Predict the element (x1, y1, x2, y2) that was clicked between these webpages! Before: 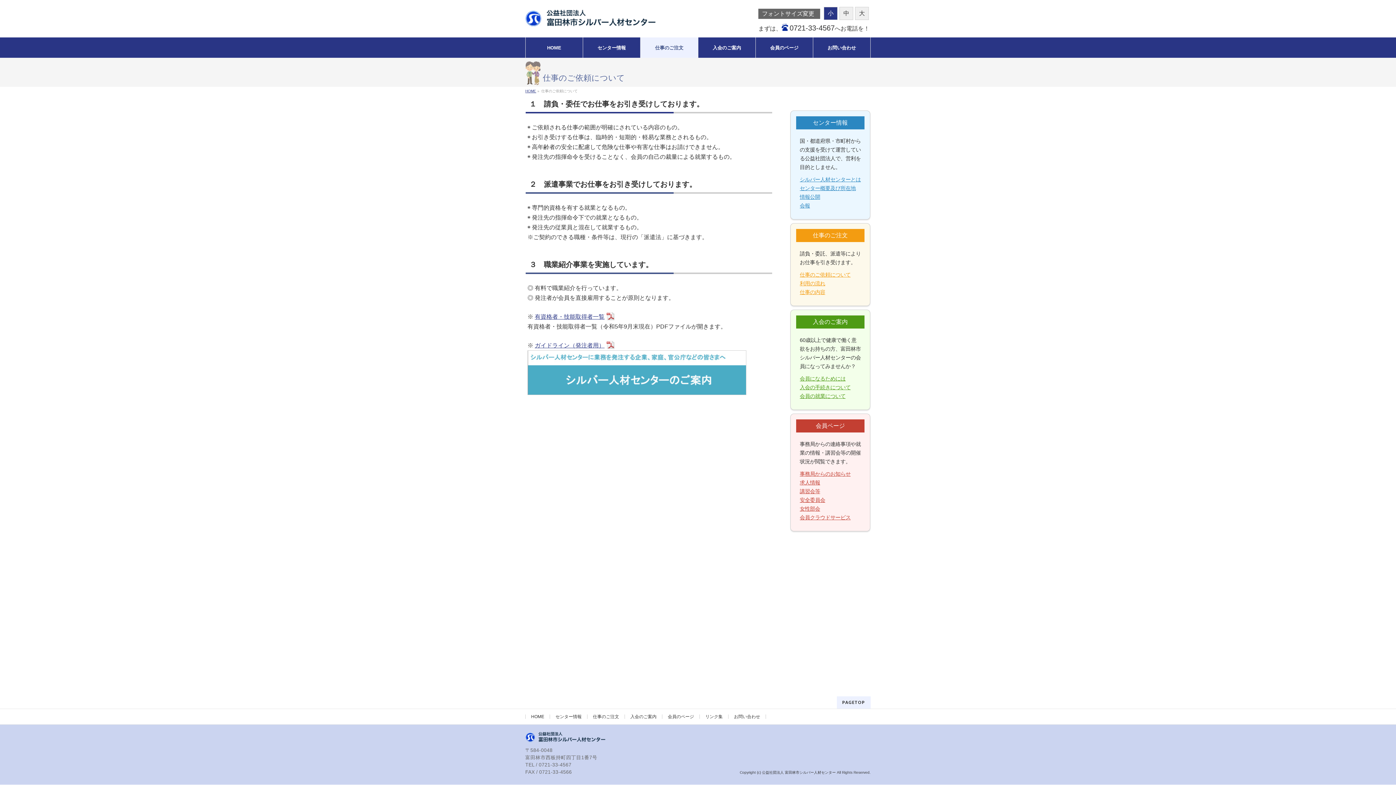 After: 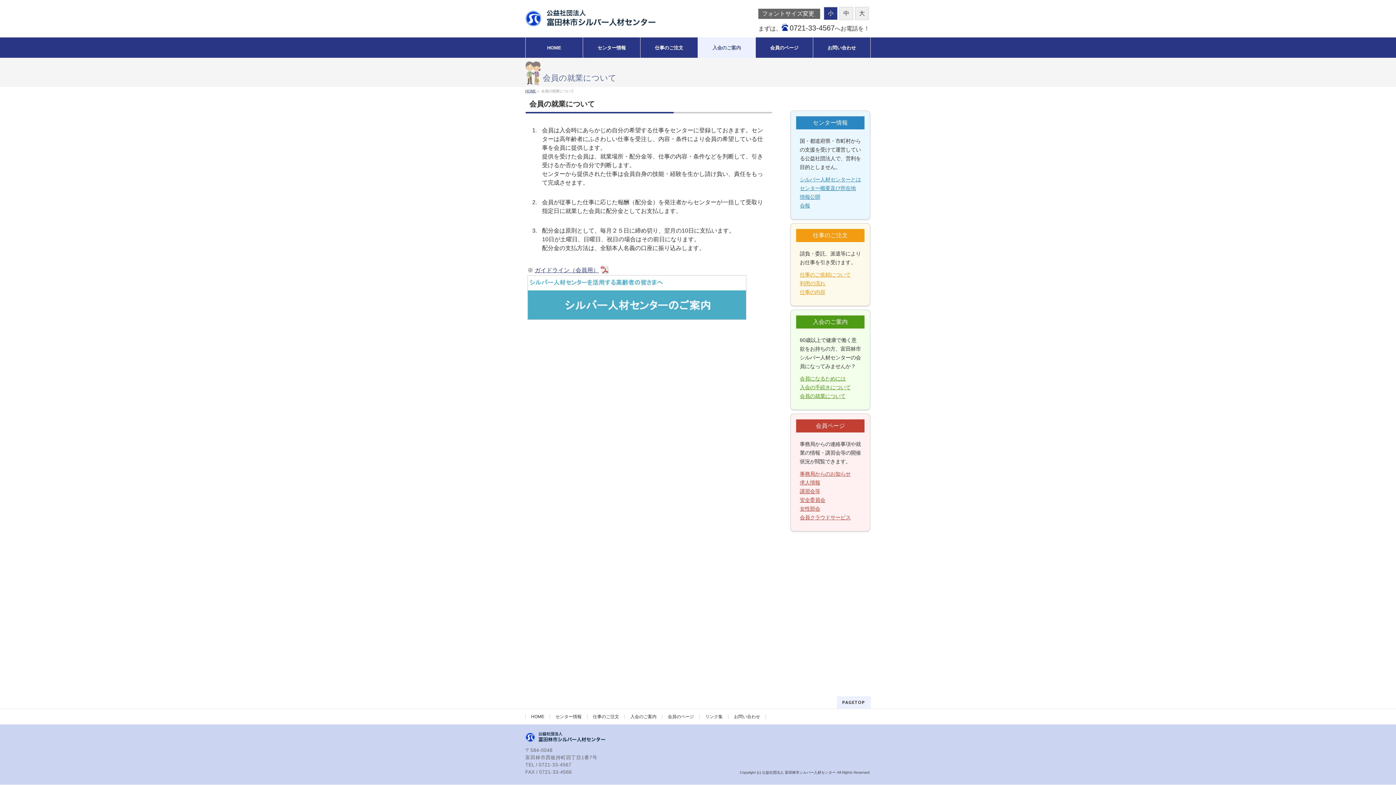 Action: bbox: (800, 393, 845, 399) label: 会員の就業について